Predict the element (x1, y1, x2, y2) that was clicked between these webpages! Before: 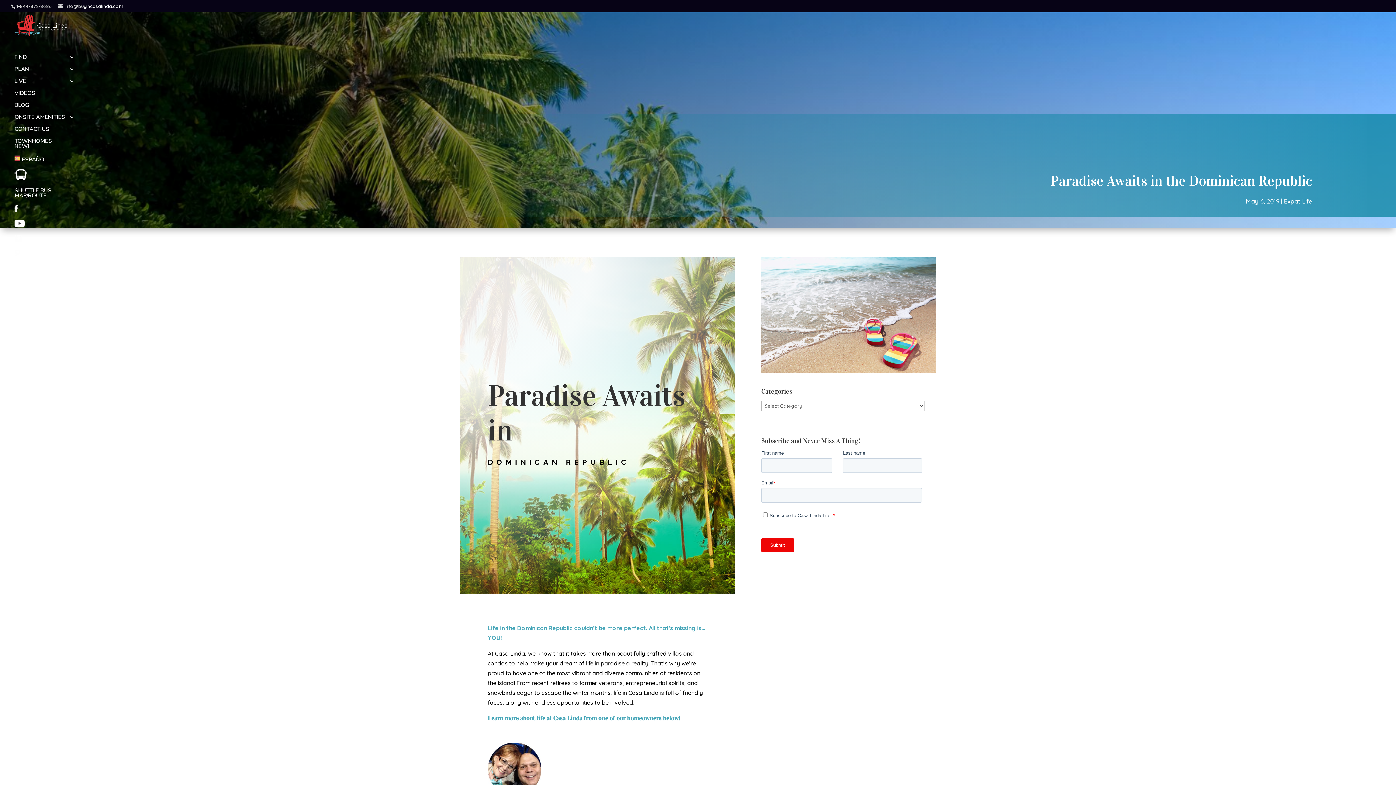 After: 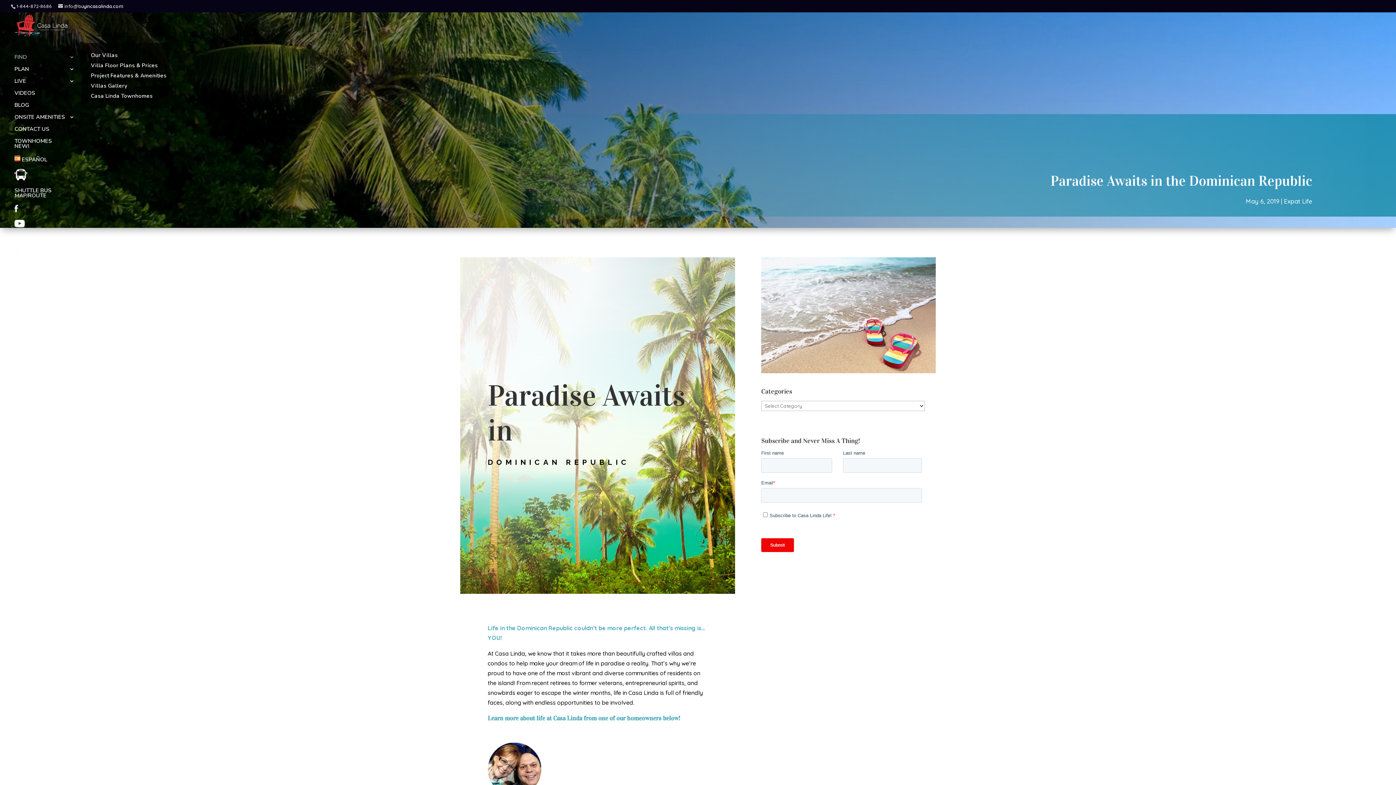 Action: label: FIND bbox: (14, 54, 81, 64)